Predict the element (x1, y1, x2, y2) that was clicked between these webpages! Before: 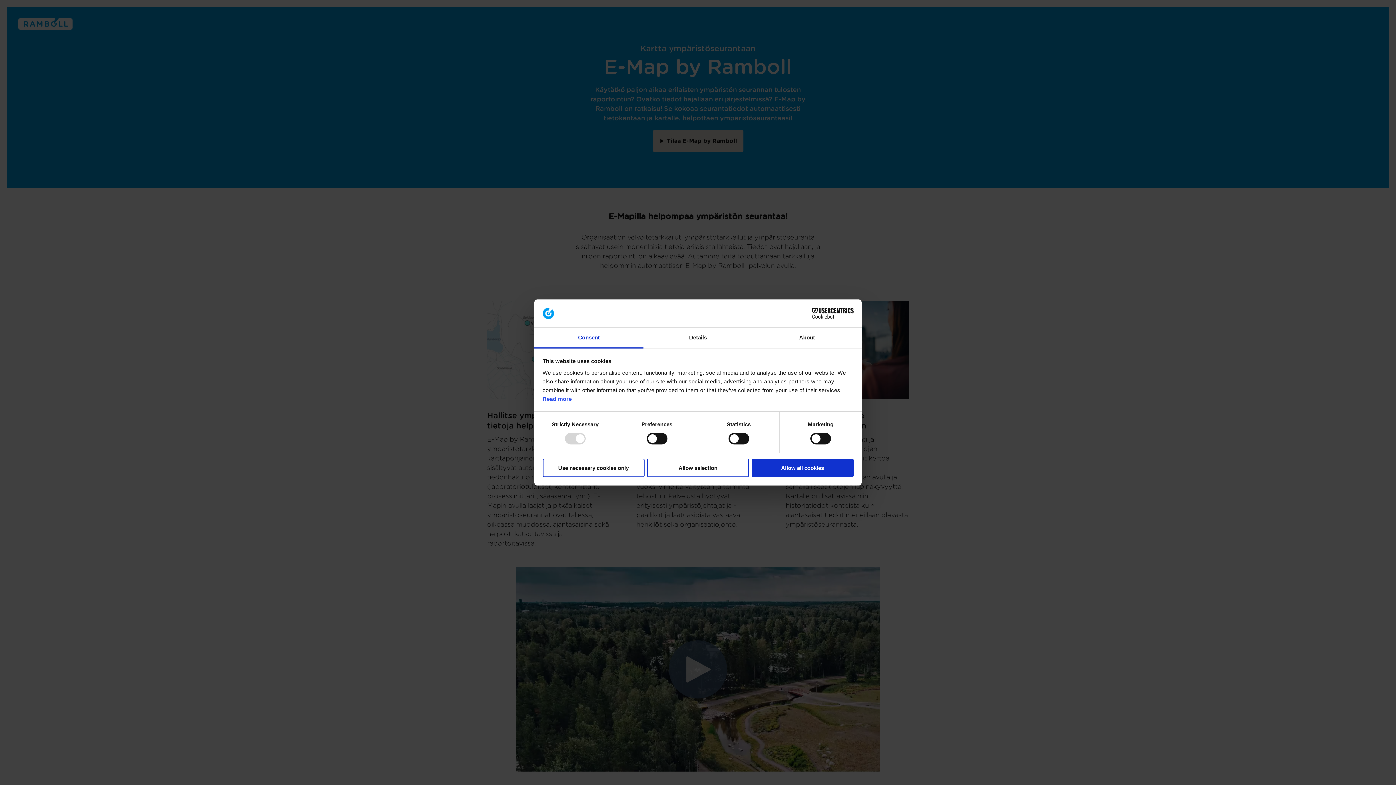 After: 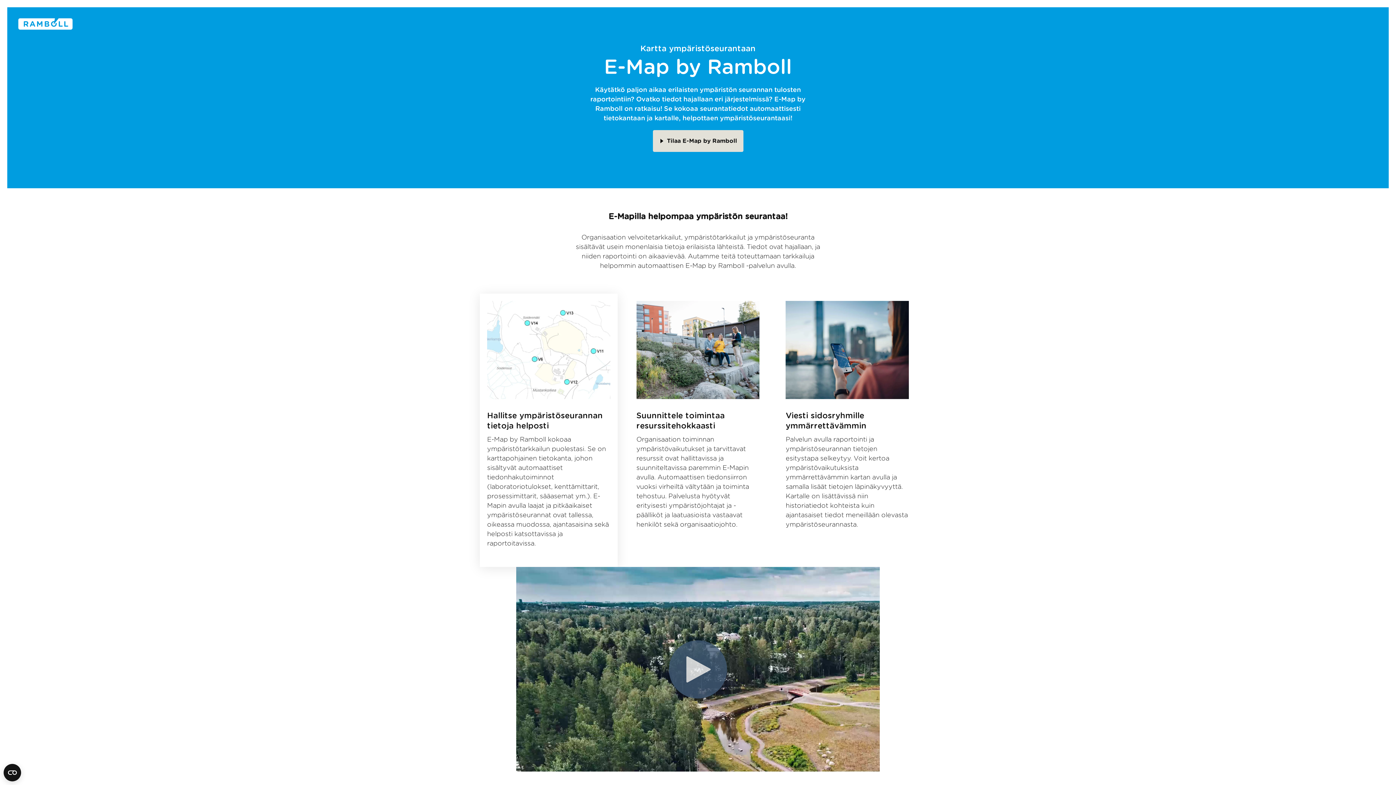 Action: label: Use necessary cookies only bbox: (542, 458, 644, 477)